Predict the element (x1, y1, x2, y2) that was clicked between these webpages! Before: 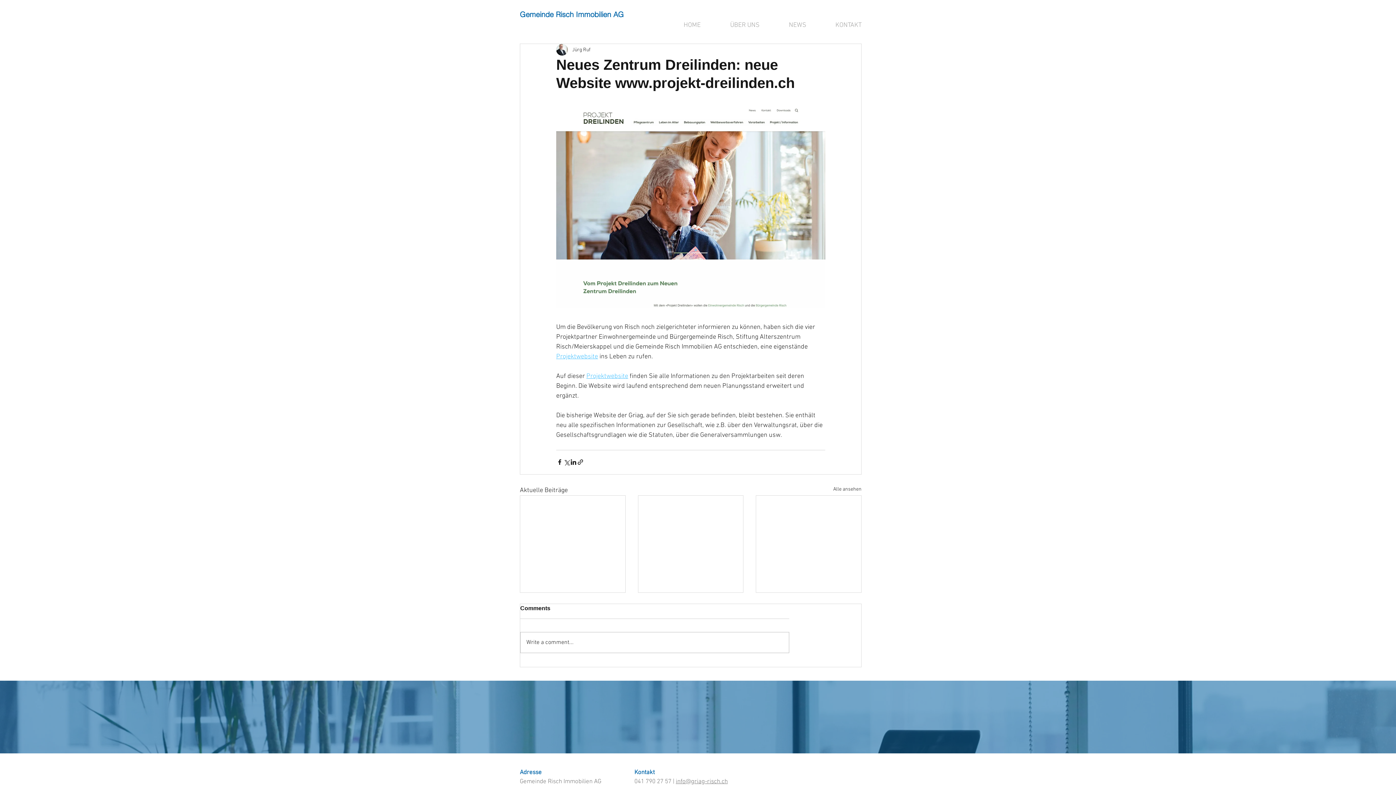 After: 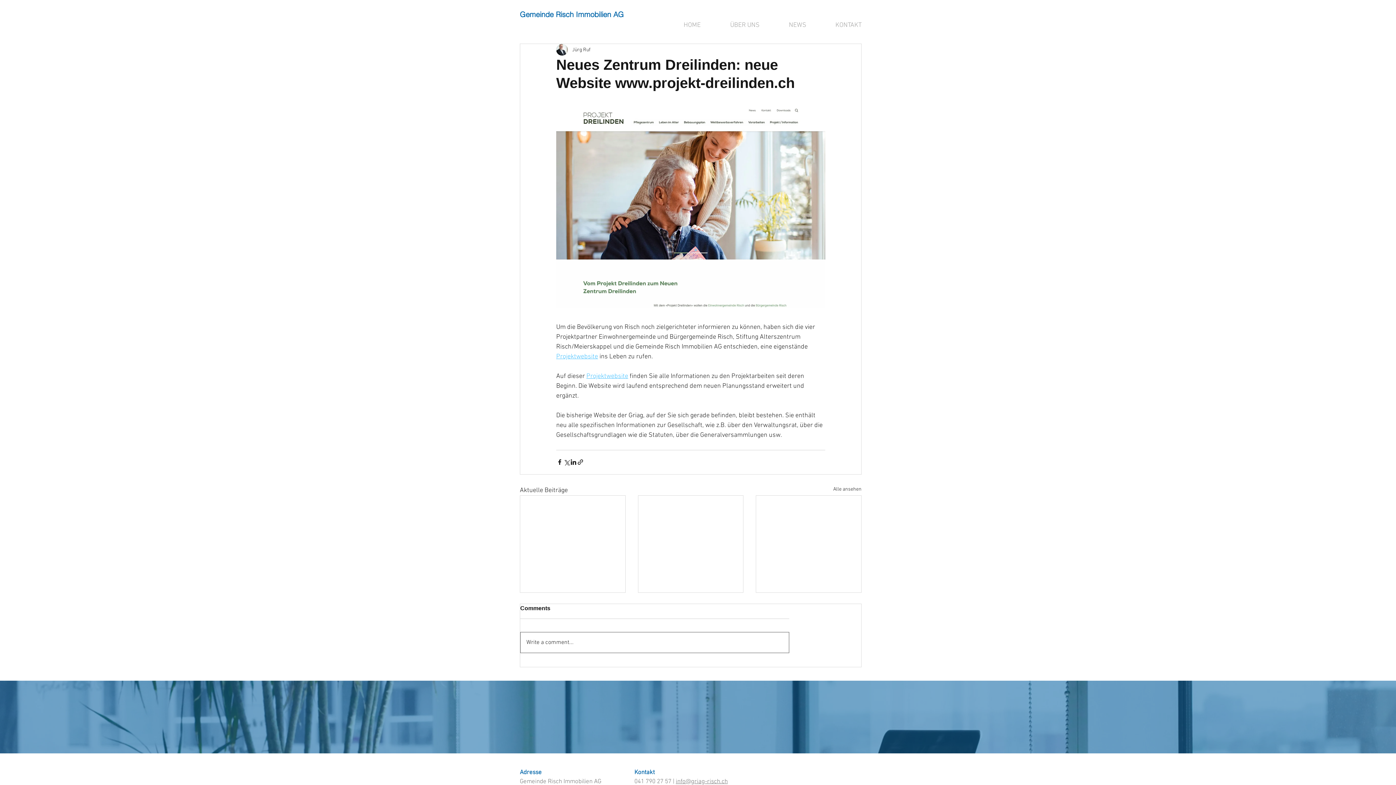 Action: label: Write a comment... bbox: (520, 632, 789, 653)